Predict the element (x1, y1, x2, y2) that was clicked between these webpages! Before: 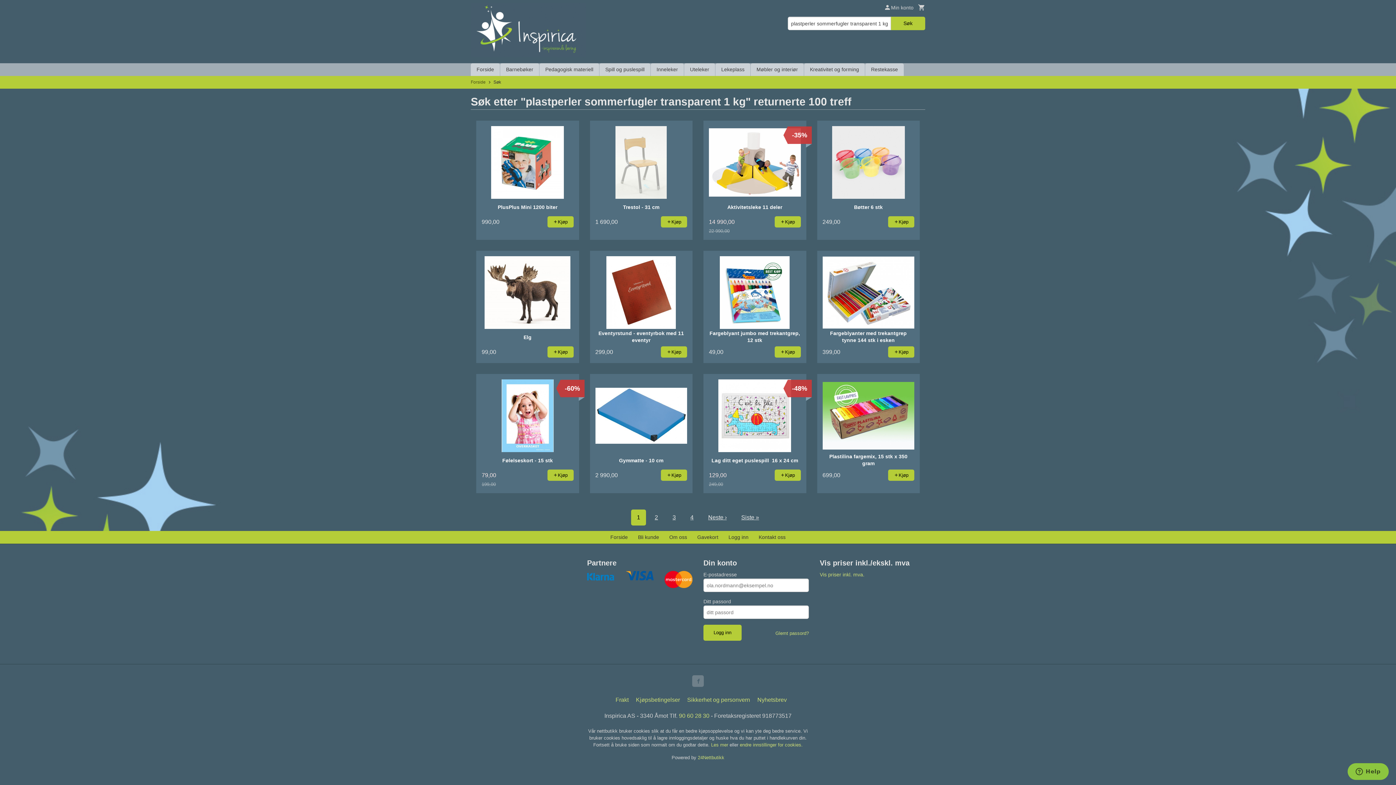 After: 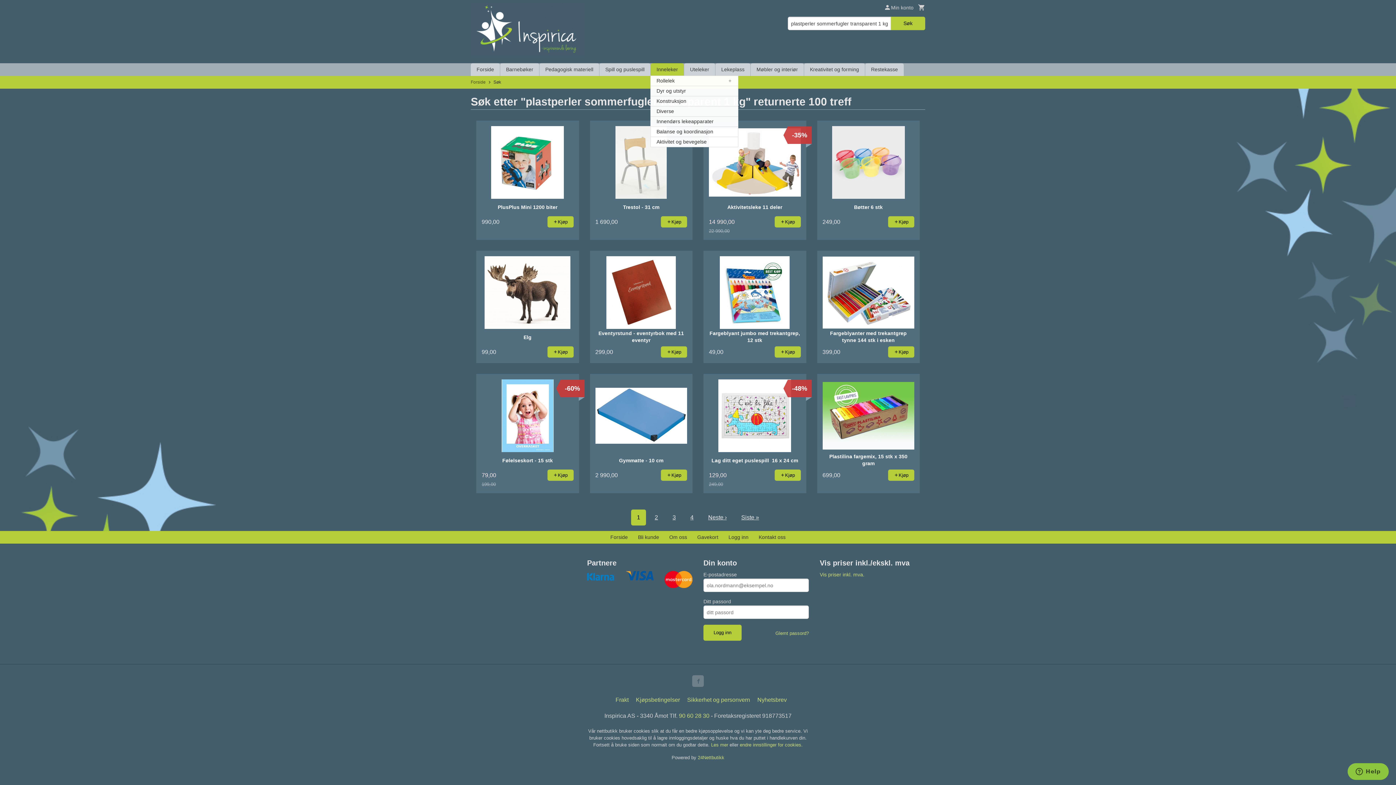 Action: bbox: (650, 63, 684, 76) label: Inneleker